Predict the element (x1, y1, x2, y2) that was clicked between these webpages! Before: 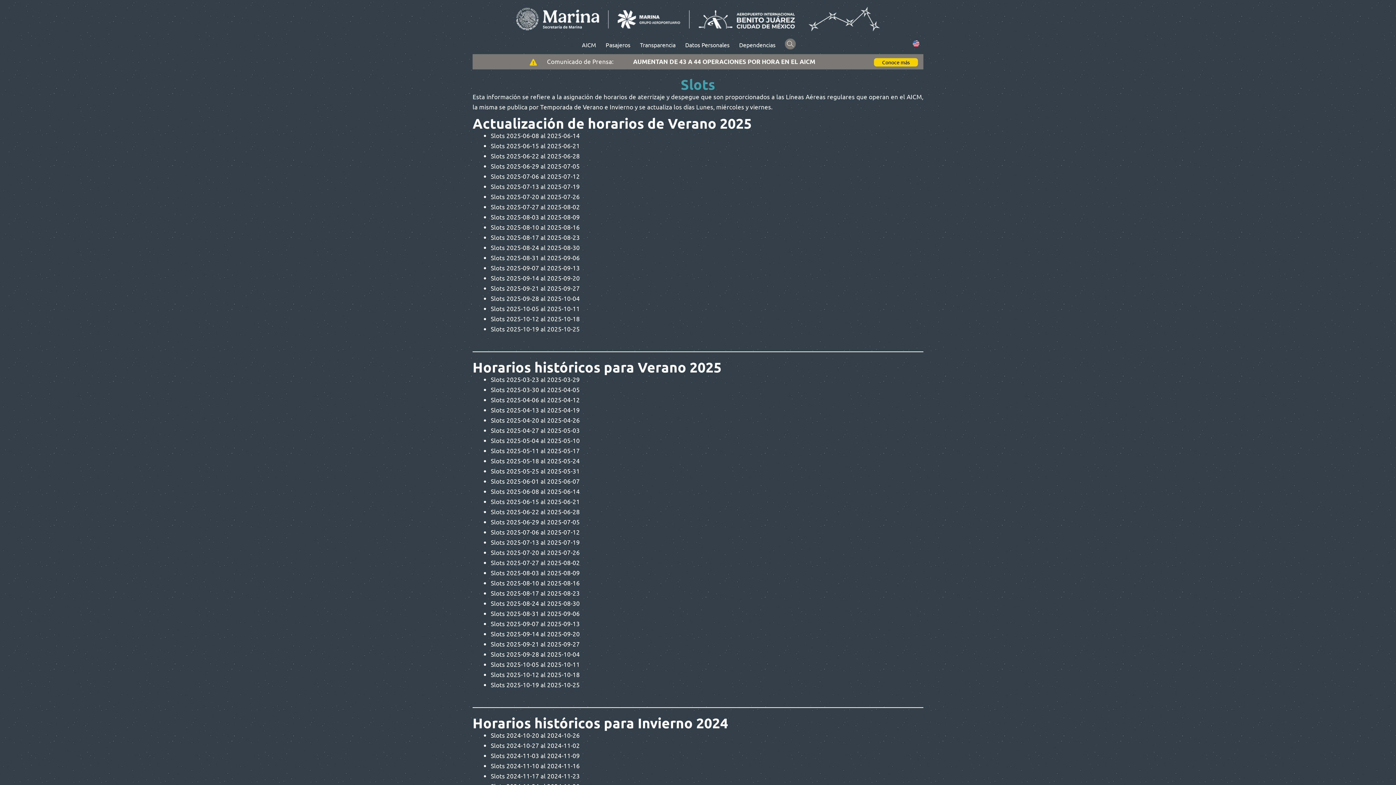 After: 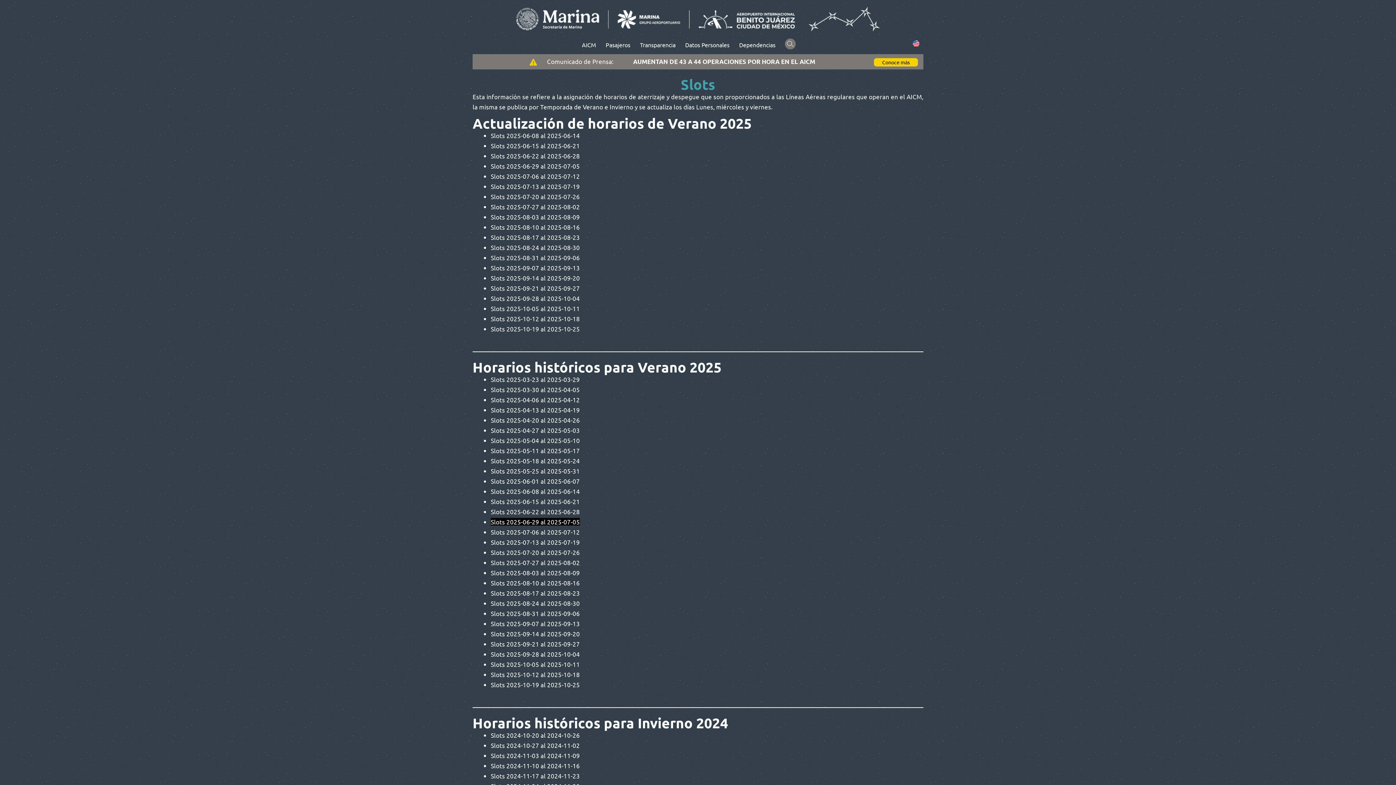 Action: bbox: (490, 518, 580, 525) label: Slots 2025-06-29 al 2025-07-05